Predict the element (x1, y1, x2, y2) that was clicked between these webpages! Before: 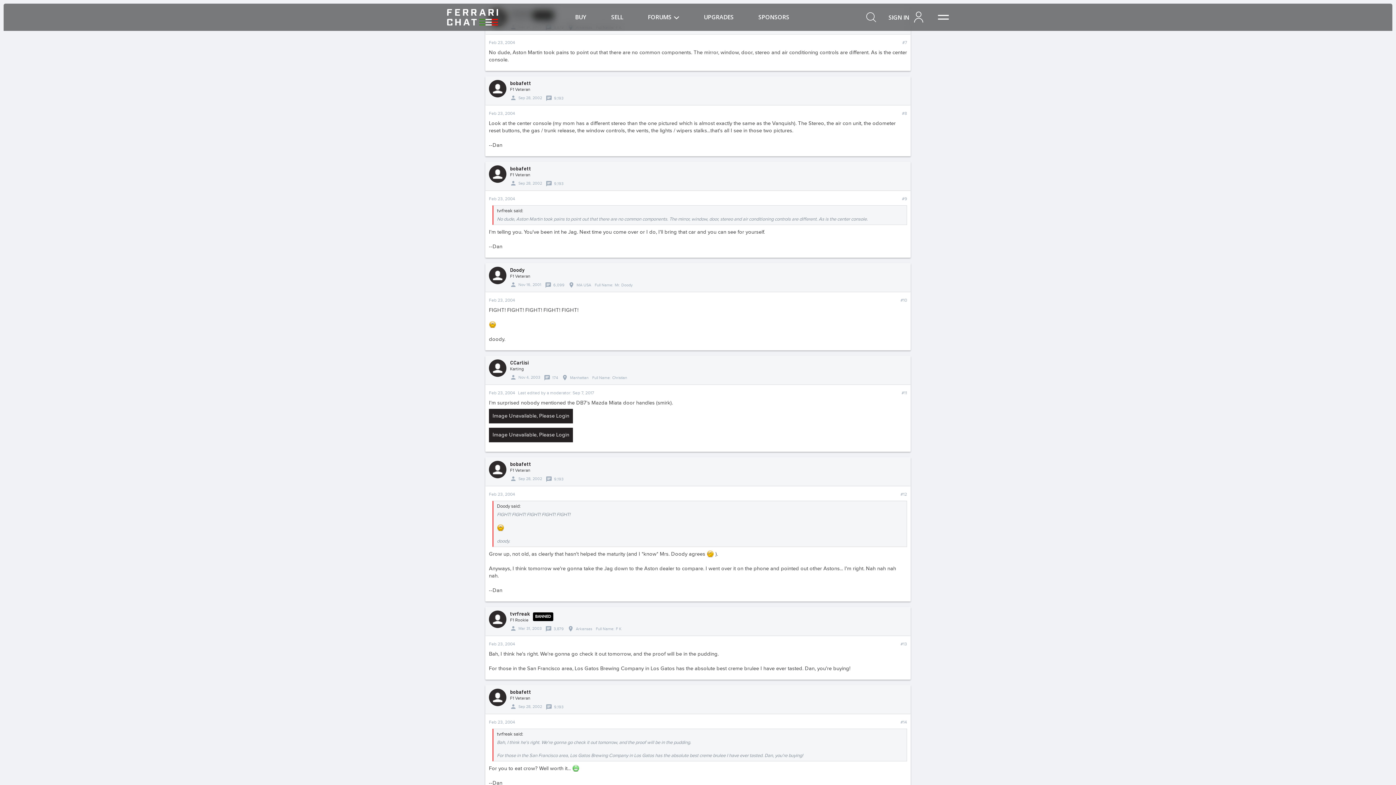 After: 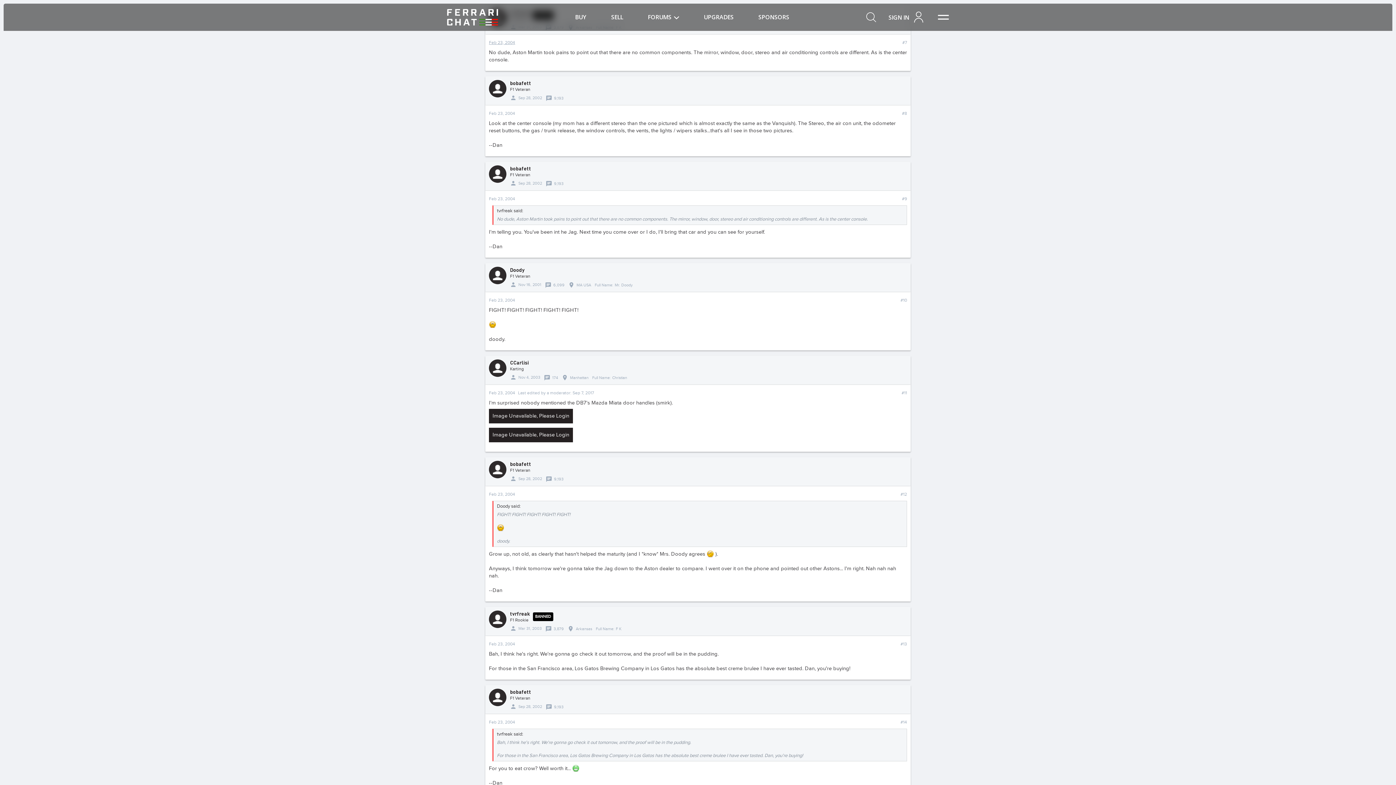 Action: bbox: (489, 40, 515, 45) label: Feb 23, 2004